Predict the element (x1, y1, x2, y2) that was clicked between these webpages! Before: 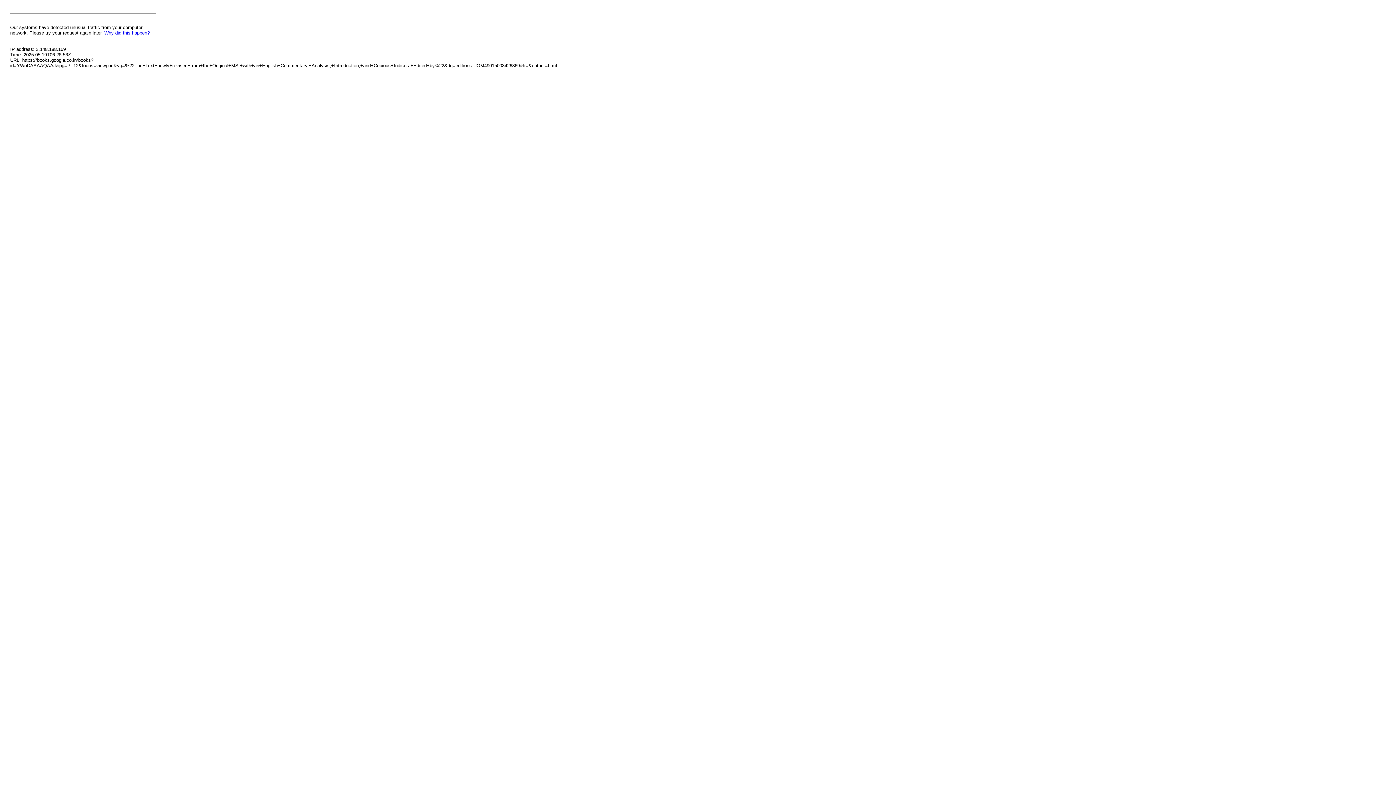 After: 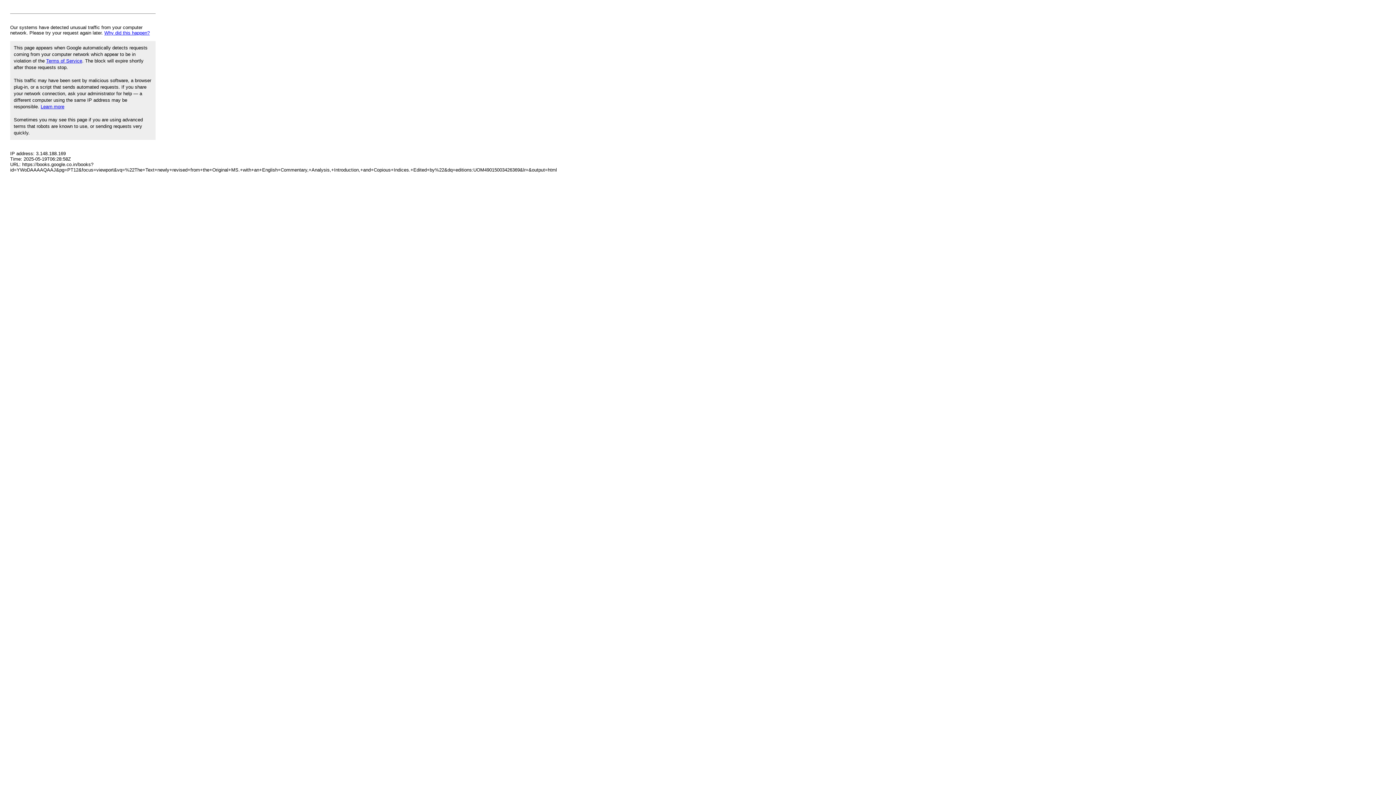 Action: bbox: (104, 30, 149, 35) label: Why did this happen?